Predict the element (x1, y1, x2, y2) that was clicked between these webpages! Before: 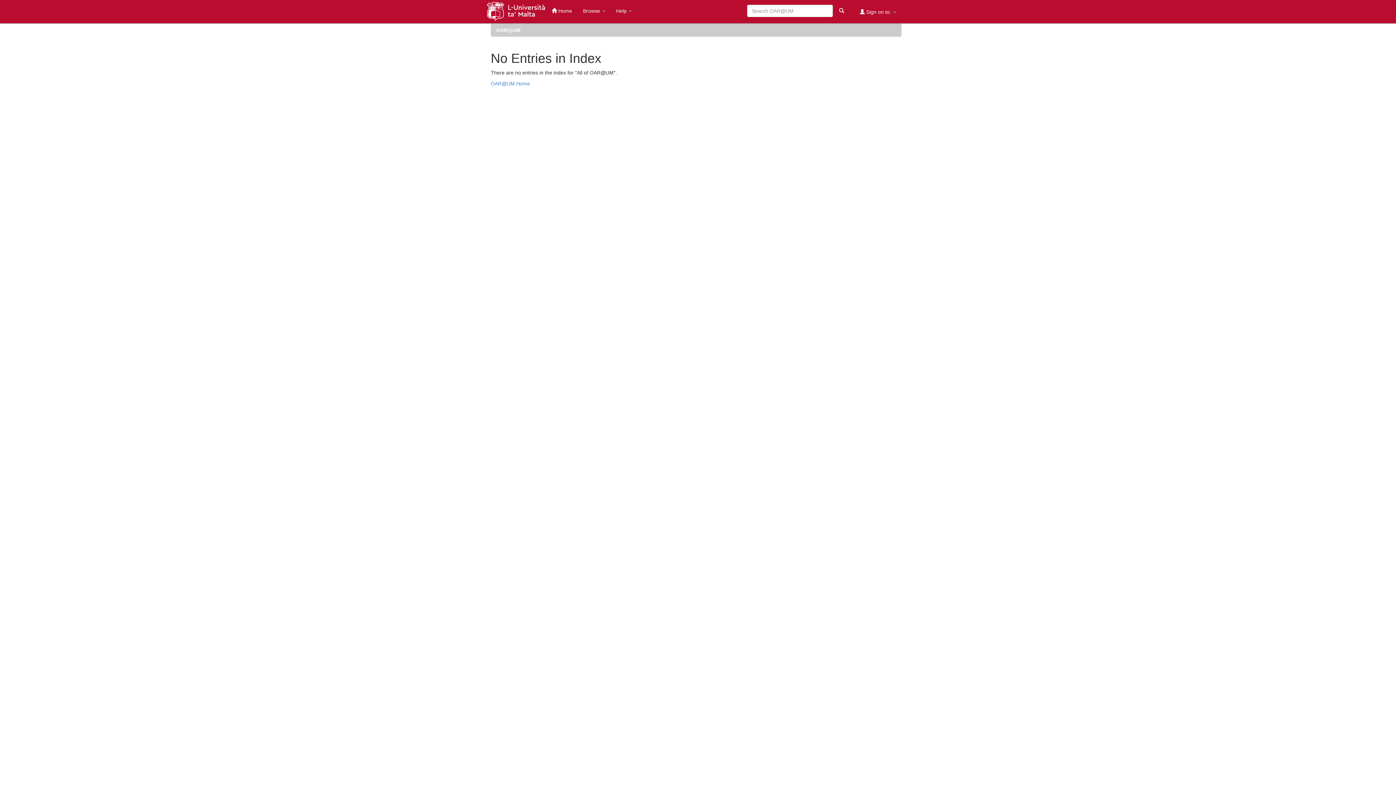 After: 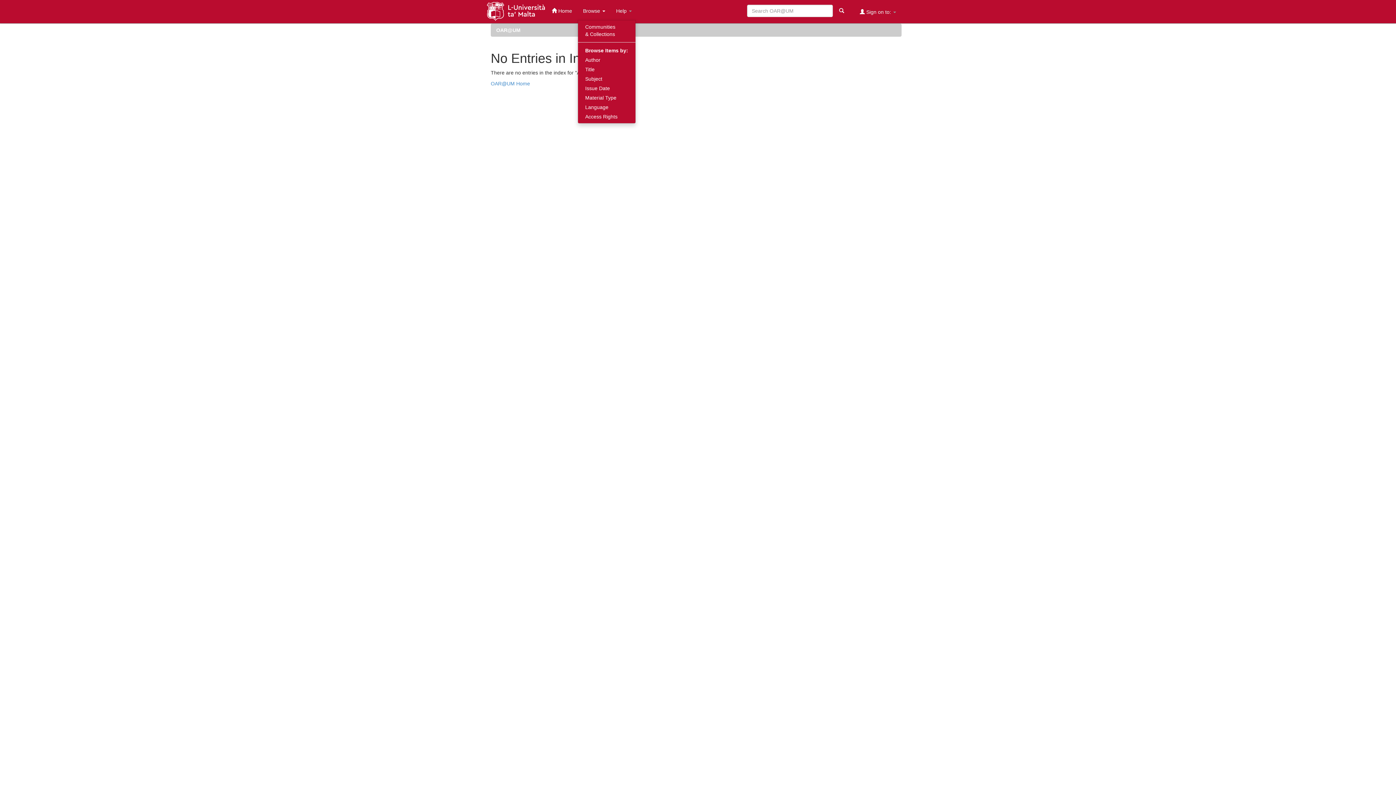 Action: label: Browse  bbox: (577, 1, 610, 20)